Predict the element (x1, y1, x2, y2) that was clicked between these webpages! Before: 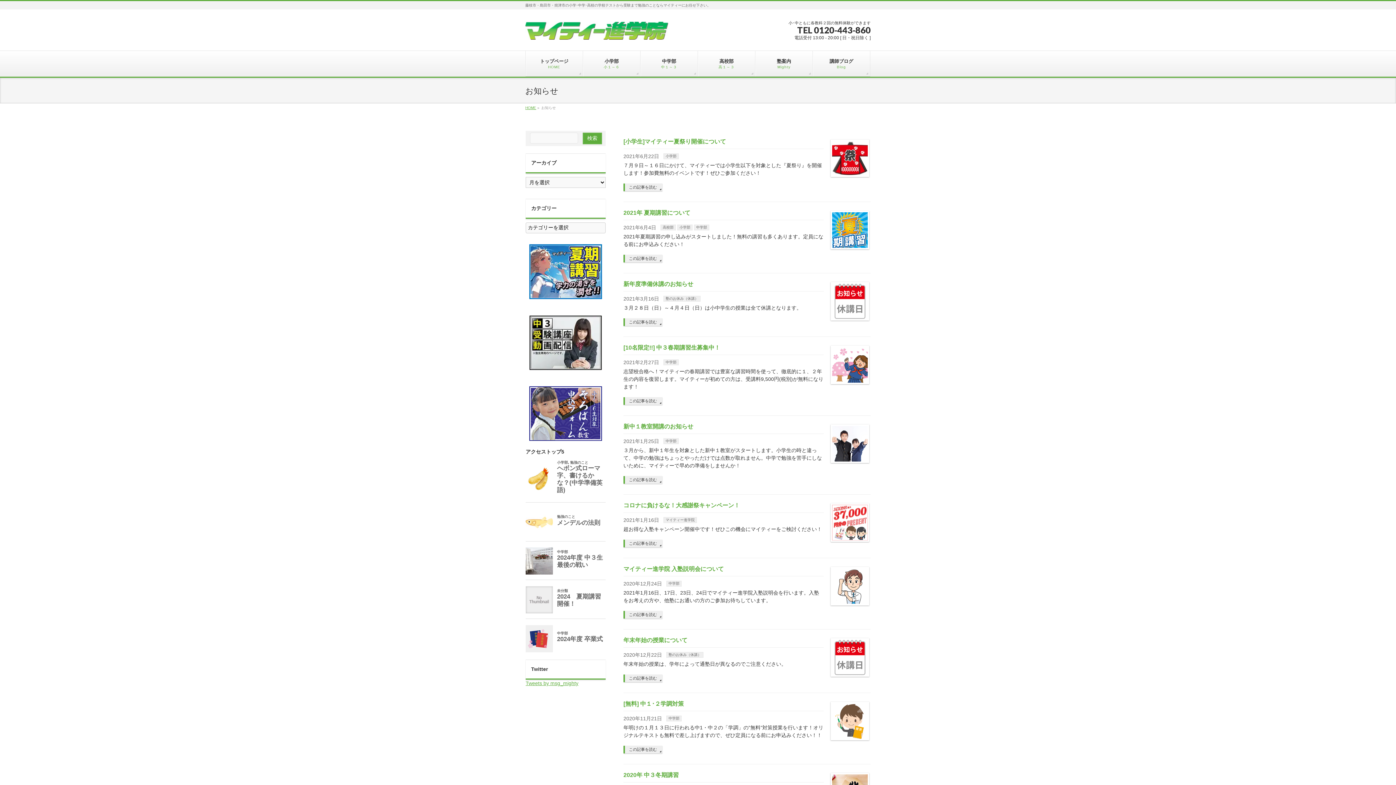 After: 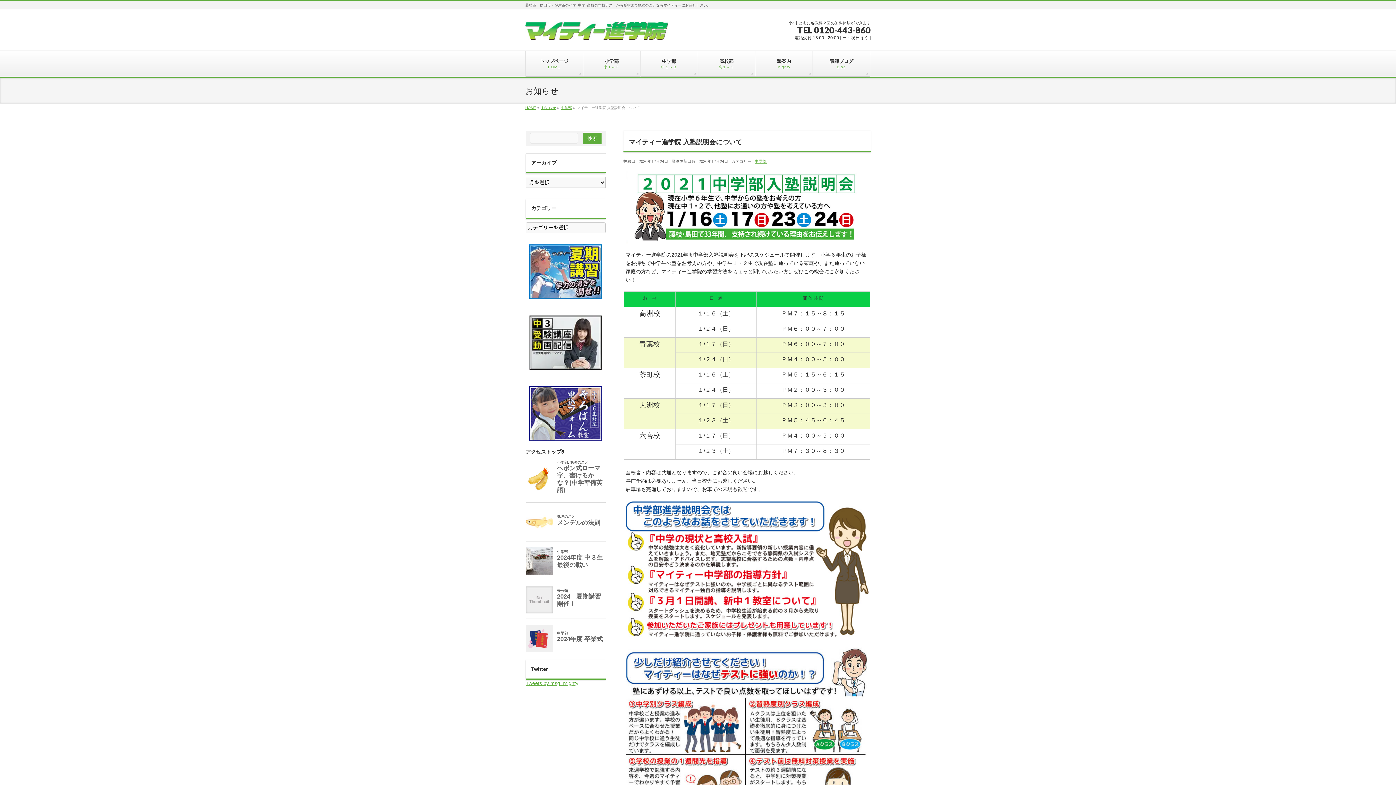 Action: bbox: (830, 598, 869, 604)